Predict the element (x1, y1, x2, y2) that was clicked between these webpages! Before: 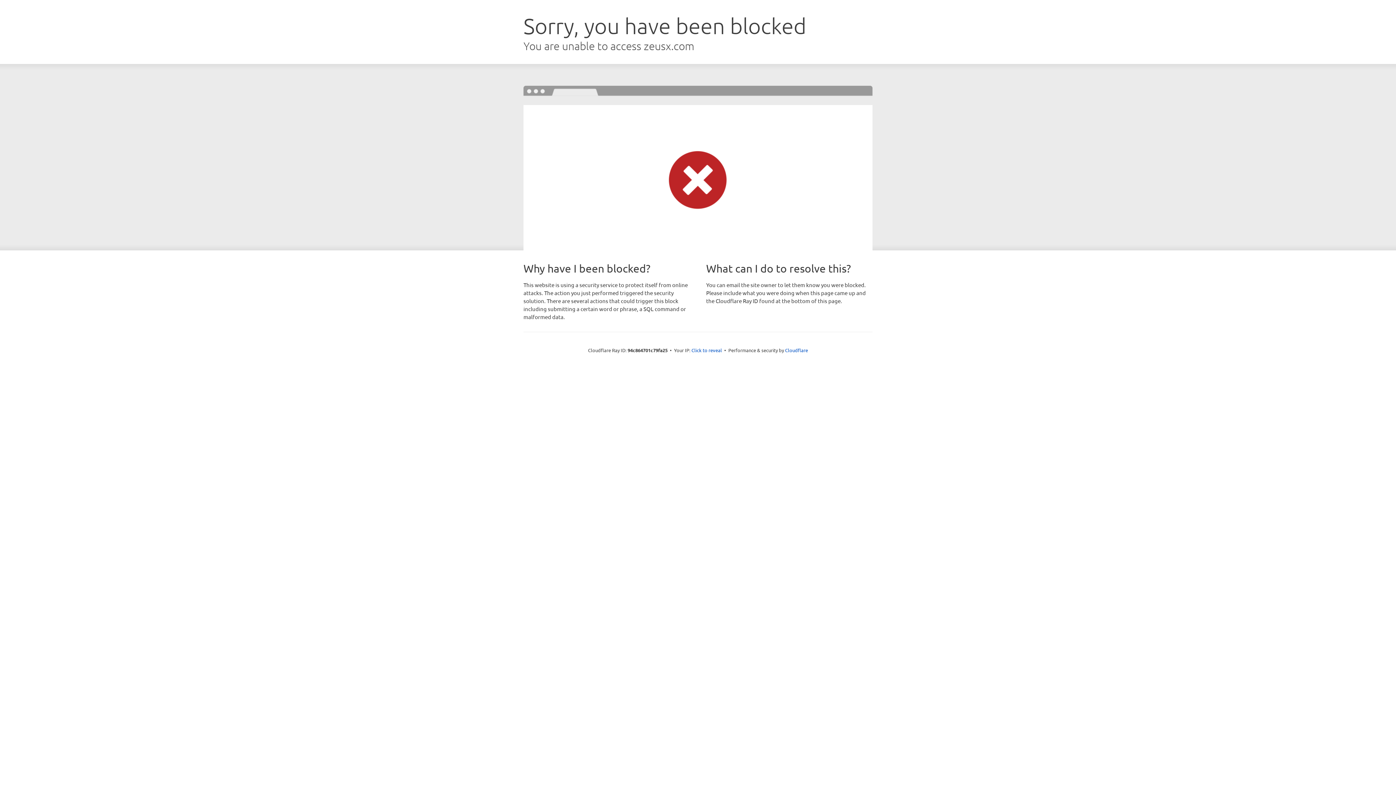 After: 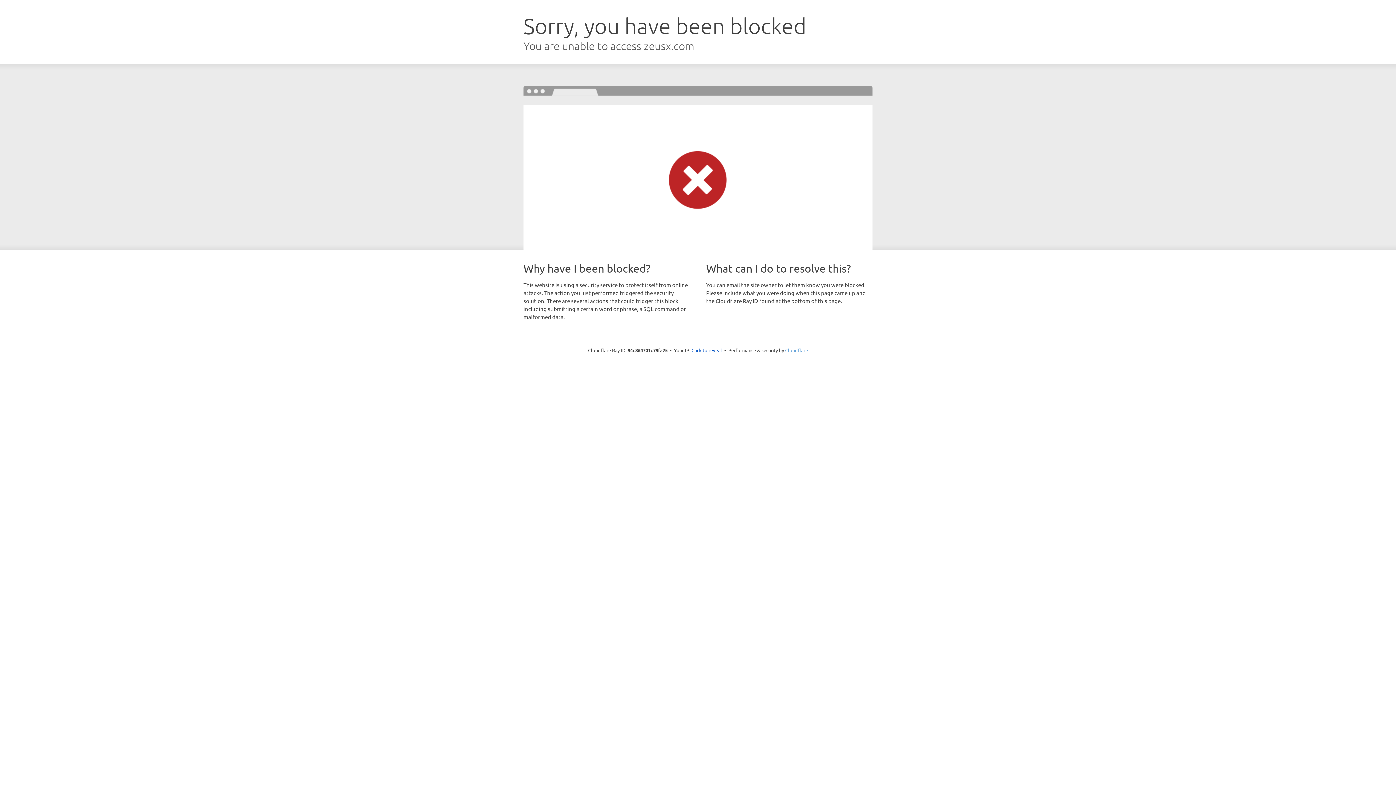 Action: bbox: (785, 347, 808, 353) label: Cloudflare